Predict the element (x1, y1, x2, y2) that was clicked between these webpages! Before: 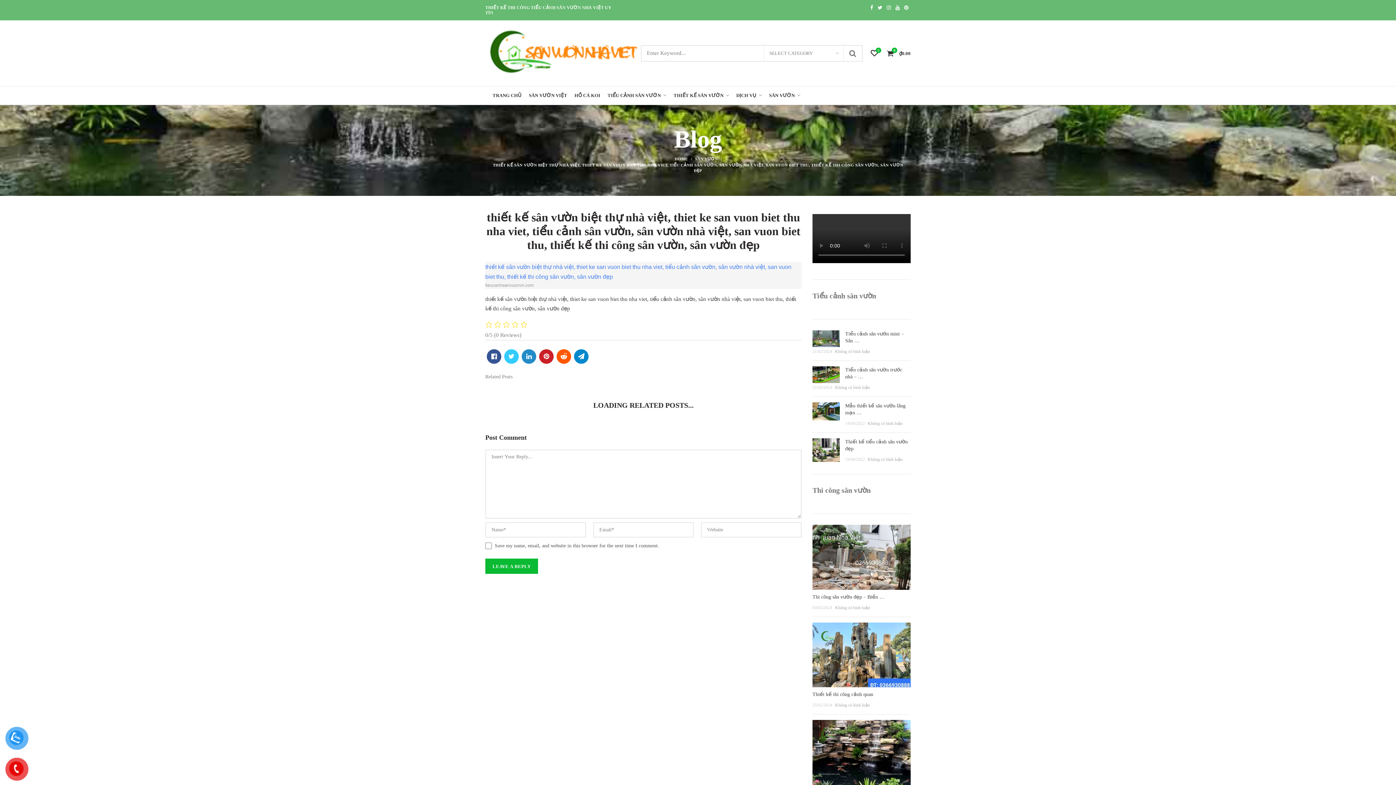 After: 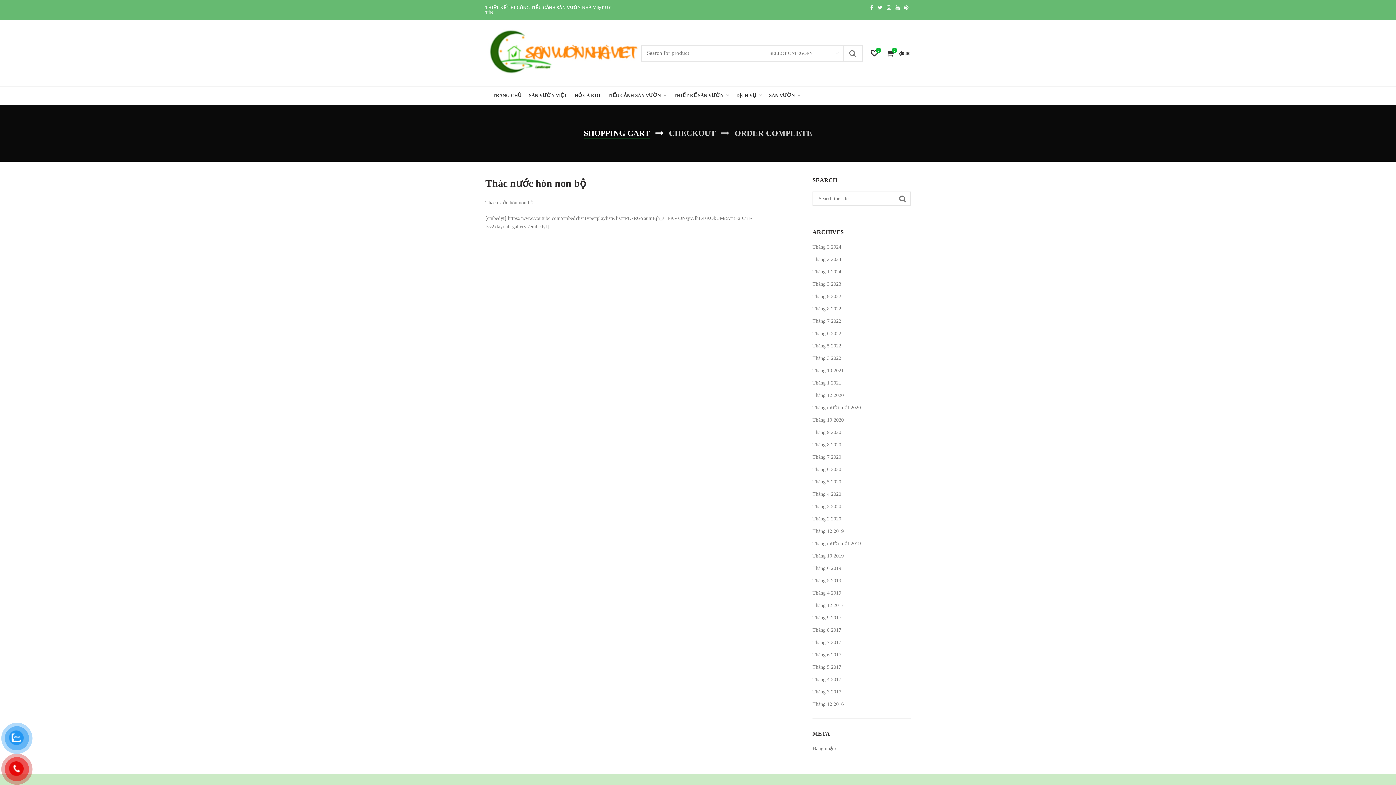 Action: bbox: (883, 46, 910, 60) label: 0
₫0.00